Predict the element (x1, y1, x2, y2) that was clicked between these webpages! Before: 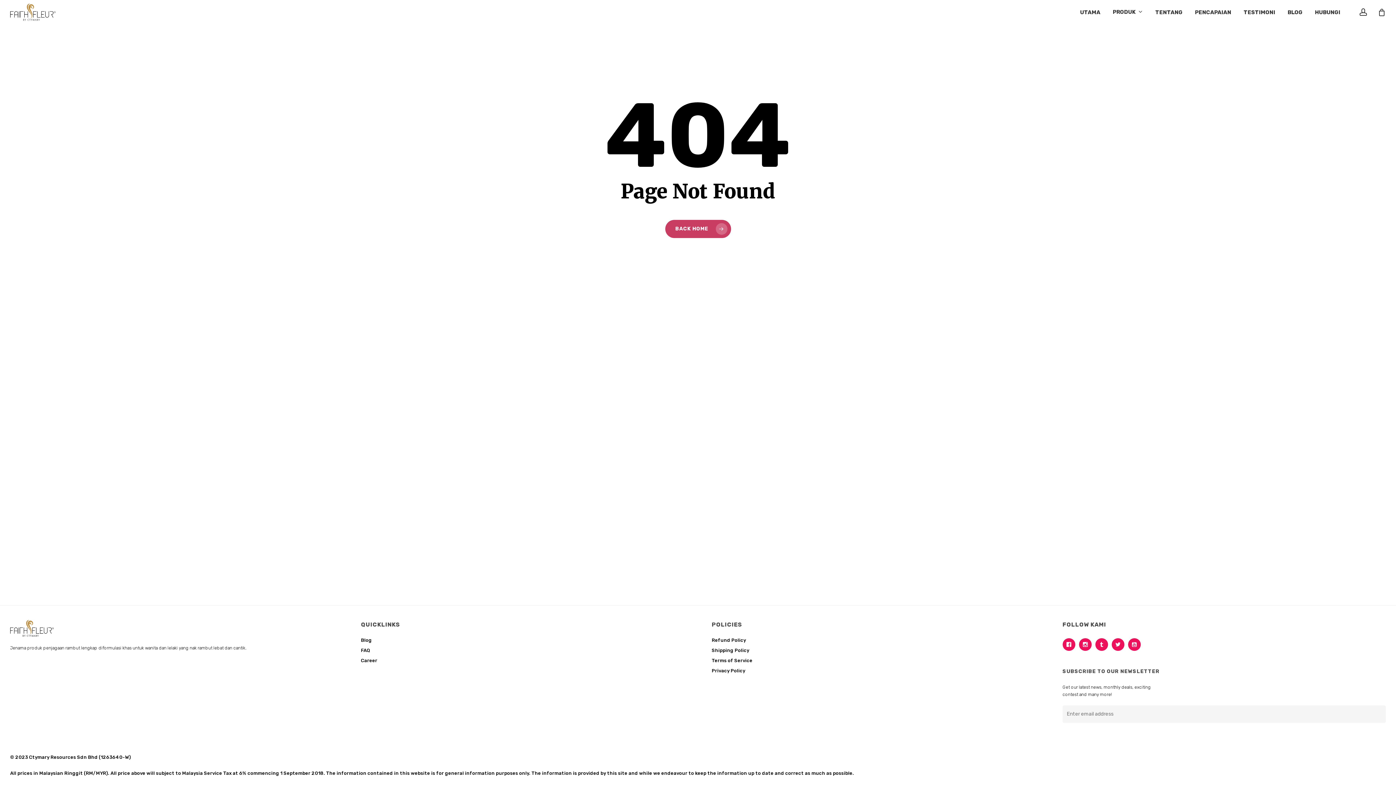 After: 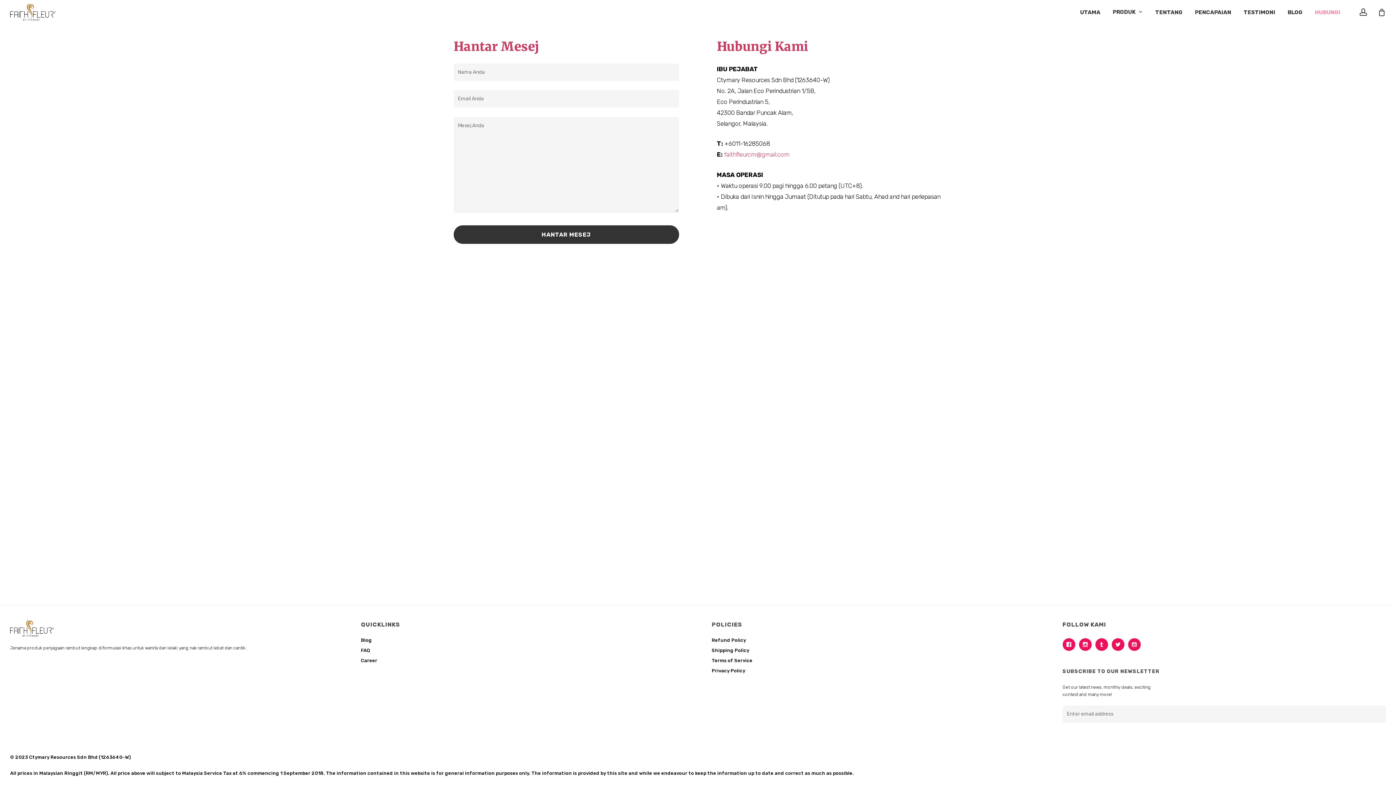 Action: label: HUBUNGI bbox: (1309, 9, 1346, 15)